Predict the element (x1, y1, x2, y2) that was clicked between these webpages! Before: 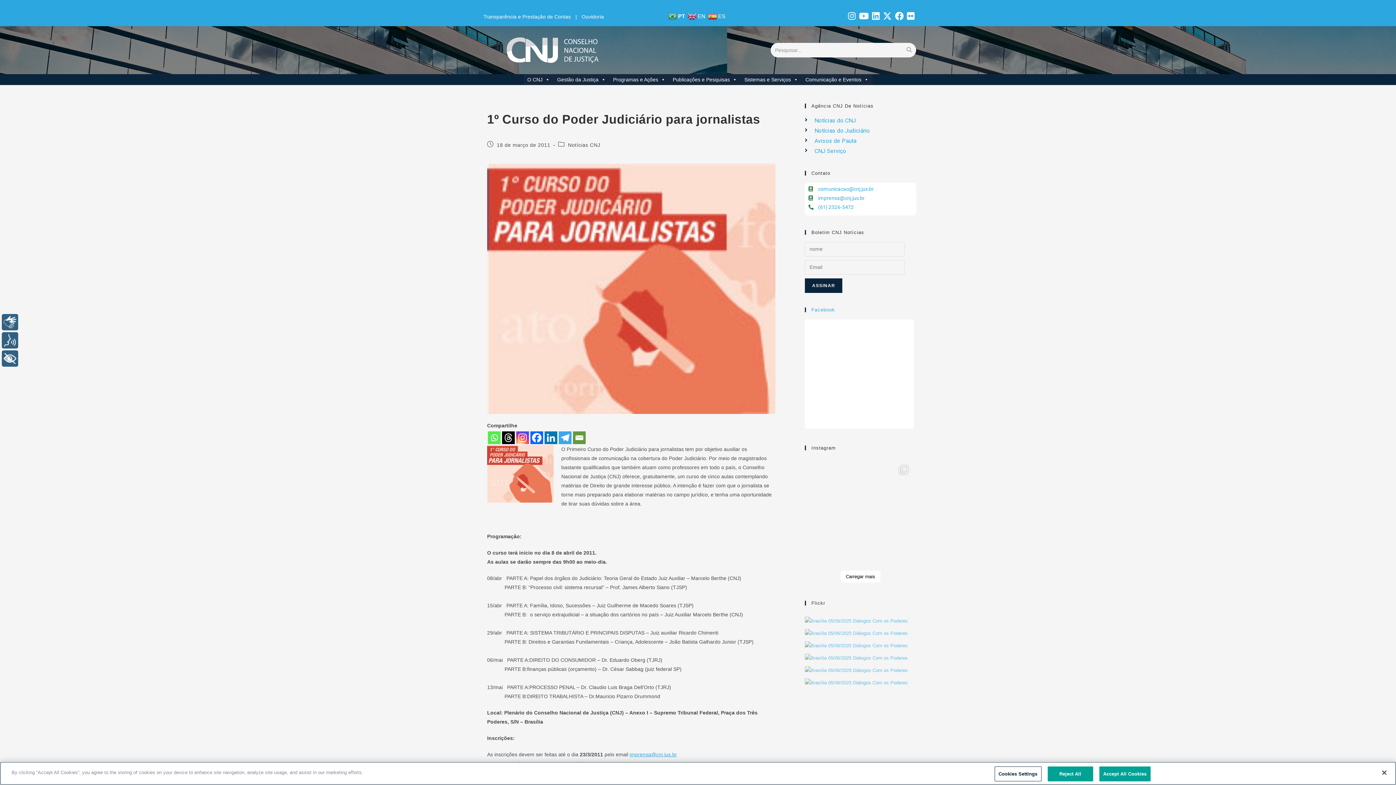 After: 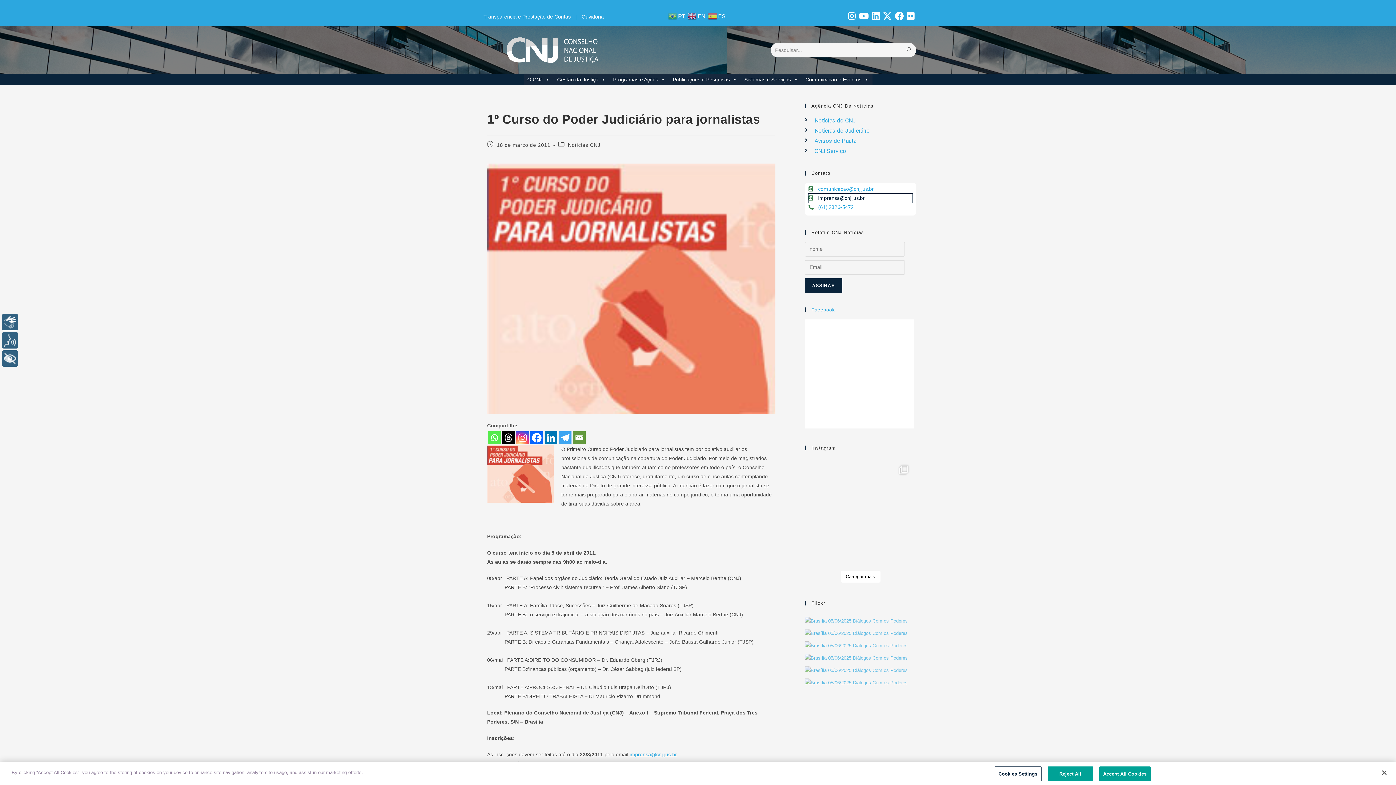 Action: bbox: (808, 193, 912, 202) label: imprensa@cnj.jus.br